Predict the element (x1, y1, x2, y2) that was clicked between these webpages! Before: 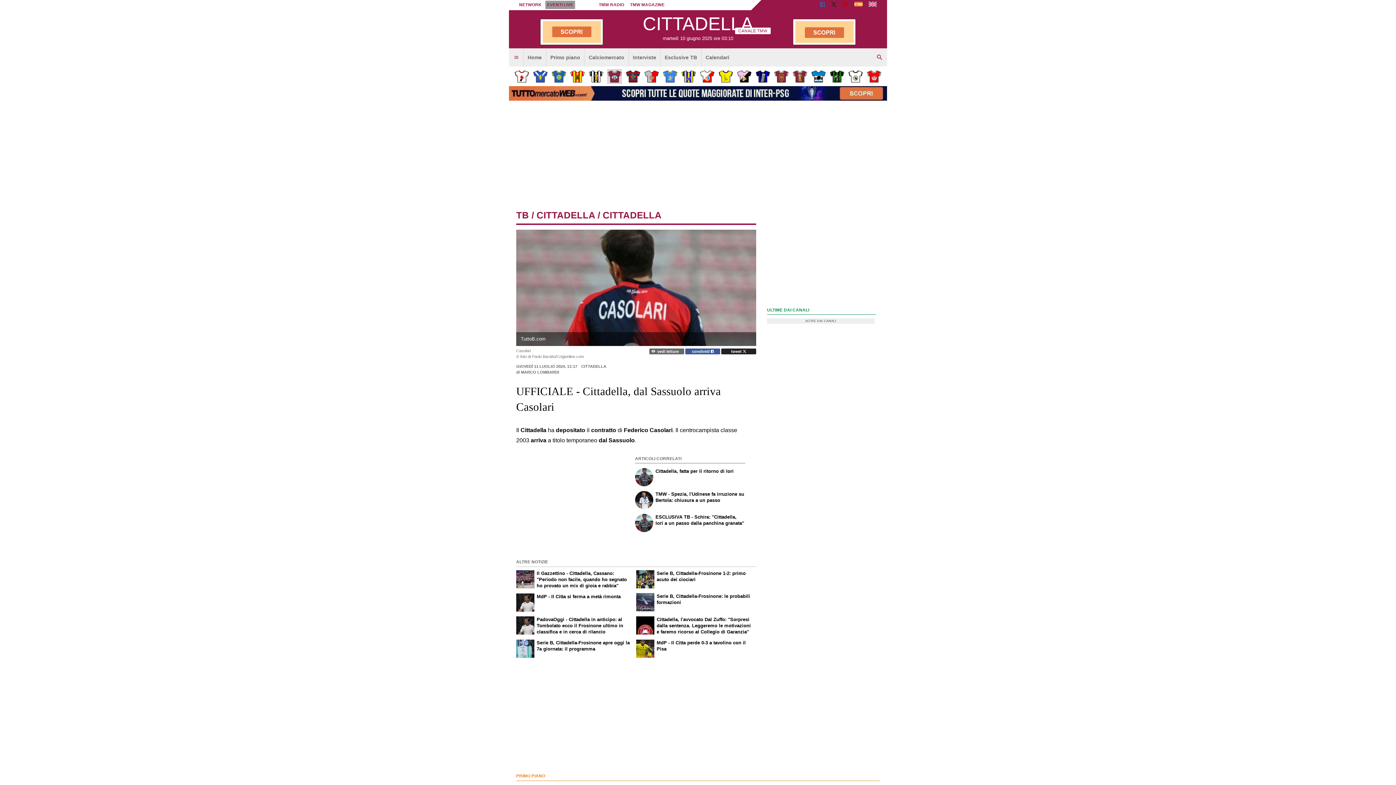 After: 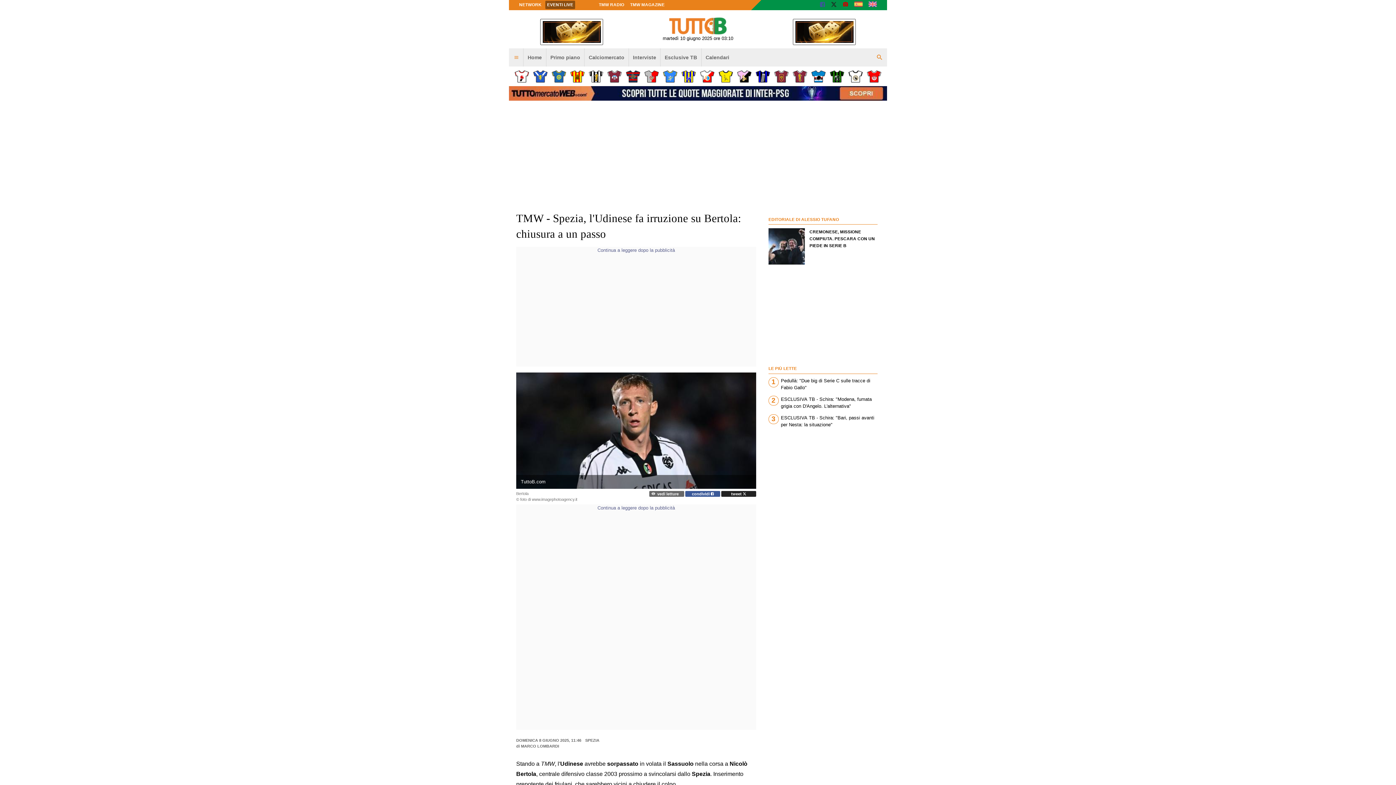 Action: label: TMW - Spezia, l'Udinese fa irruzione su Bertola: chiusura a un passo bbox: (655, 491, 744, 503)